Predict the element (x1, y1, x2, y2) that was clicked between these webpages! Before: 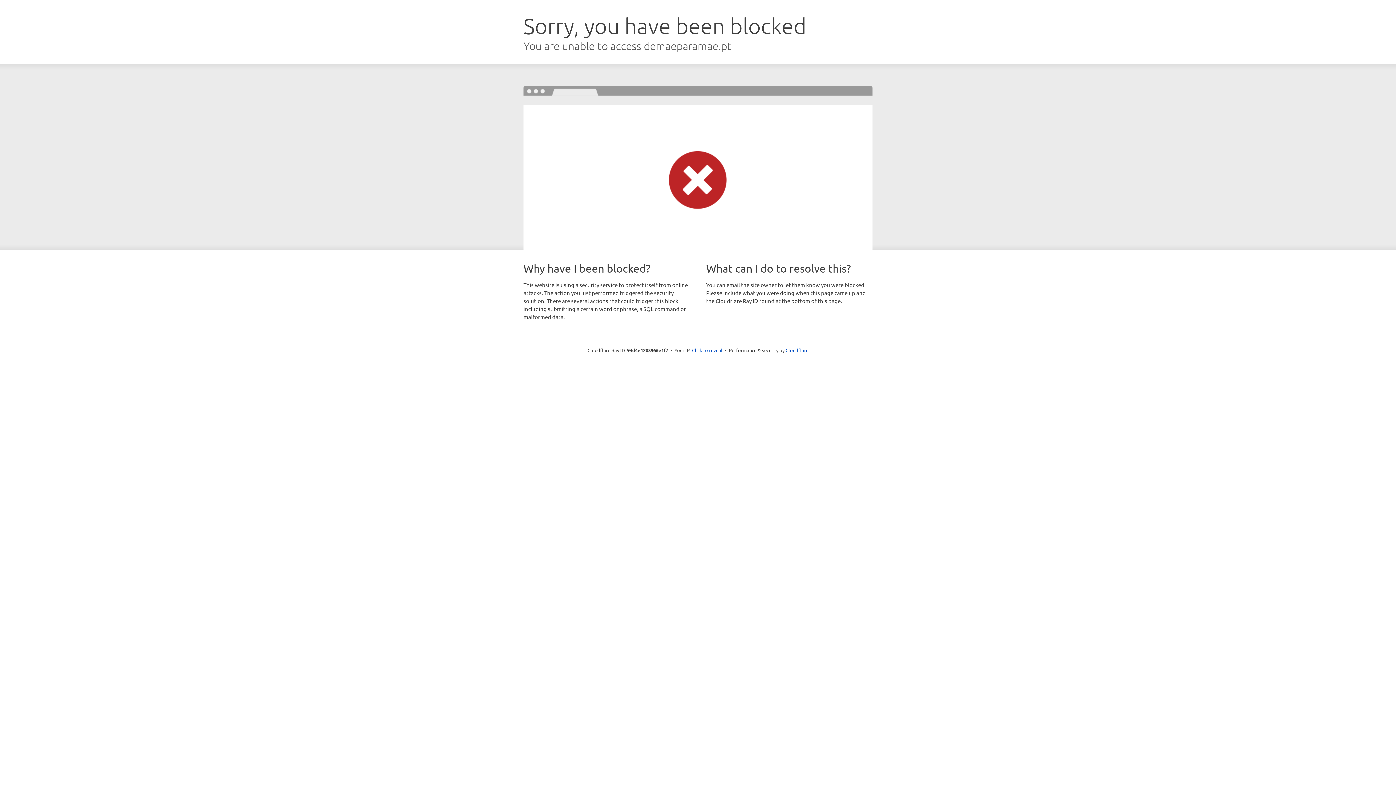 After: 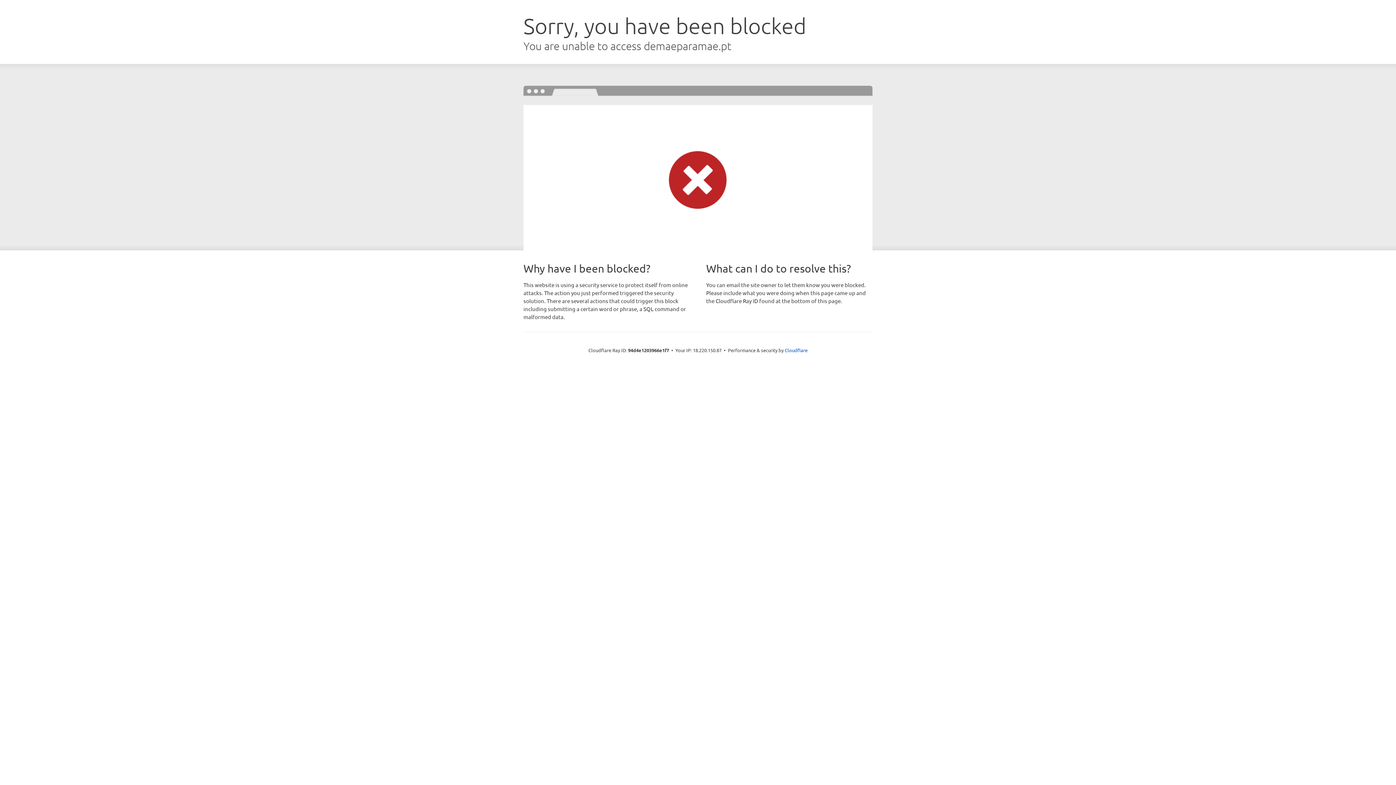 Action: bbox: (692, 346, 722, 353) label: Click to reveal